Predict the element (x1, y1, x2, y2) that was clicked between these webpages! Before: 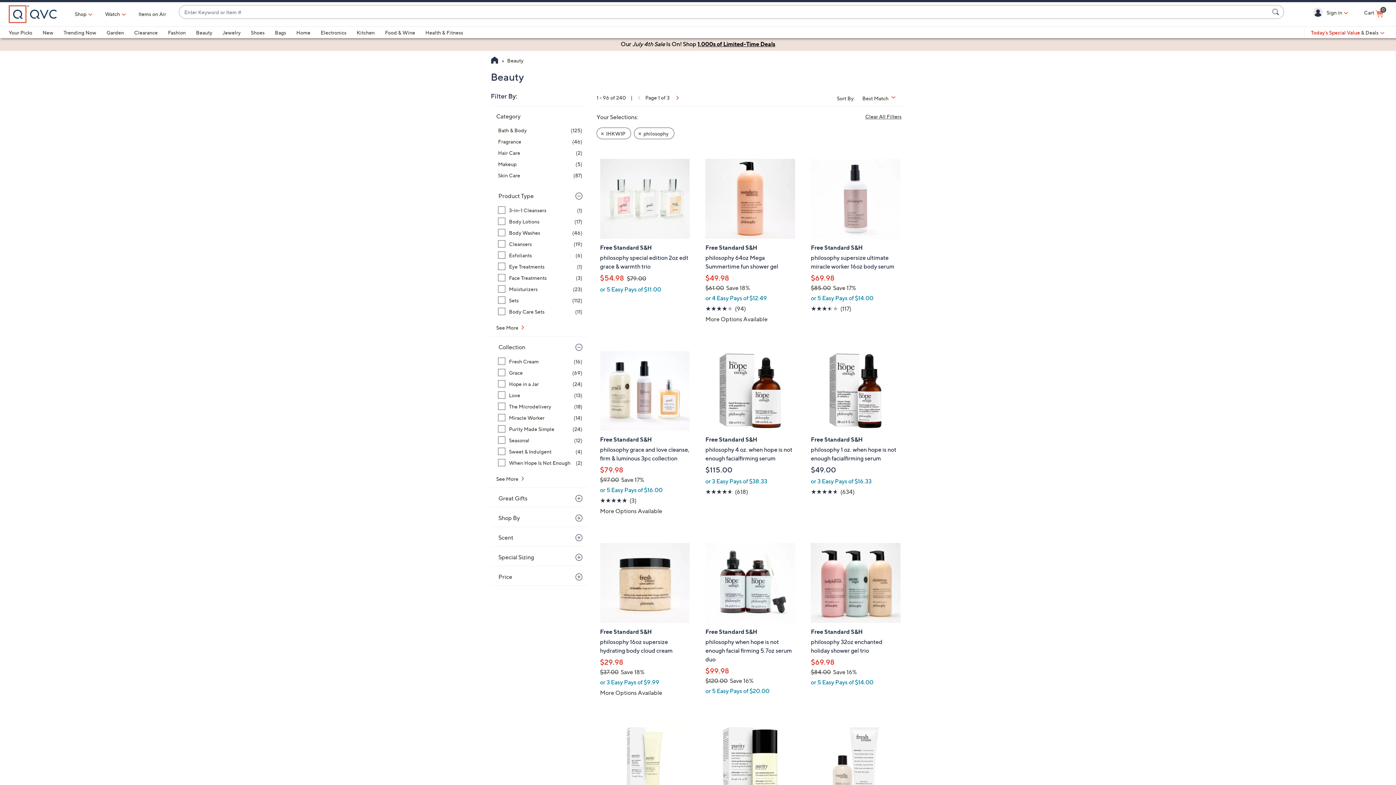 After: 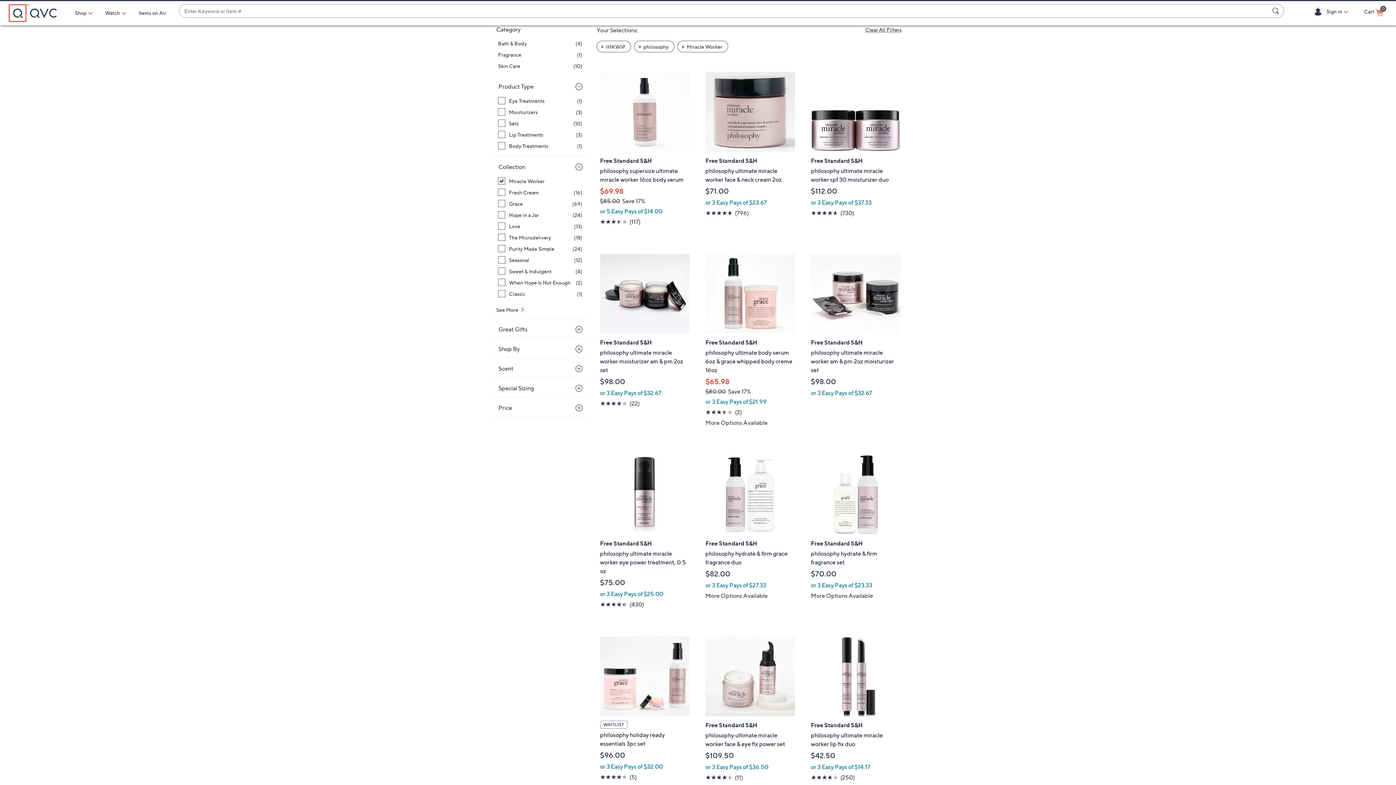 Action: label: Miracle Worker, 14 items bbox: (498, 414, 582, 421)